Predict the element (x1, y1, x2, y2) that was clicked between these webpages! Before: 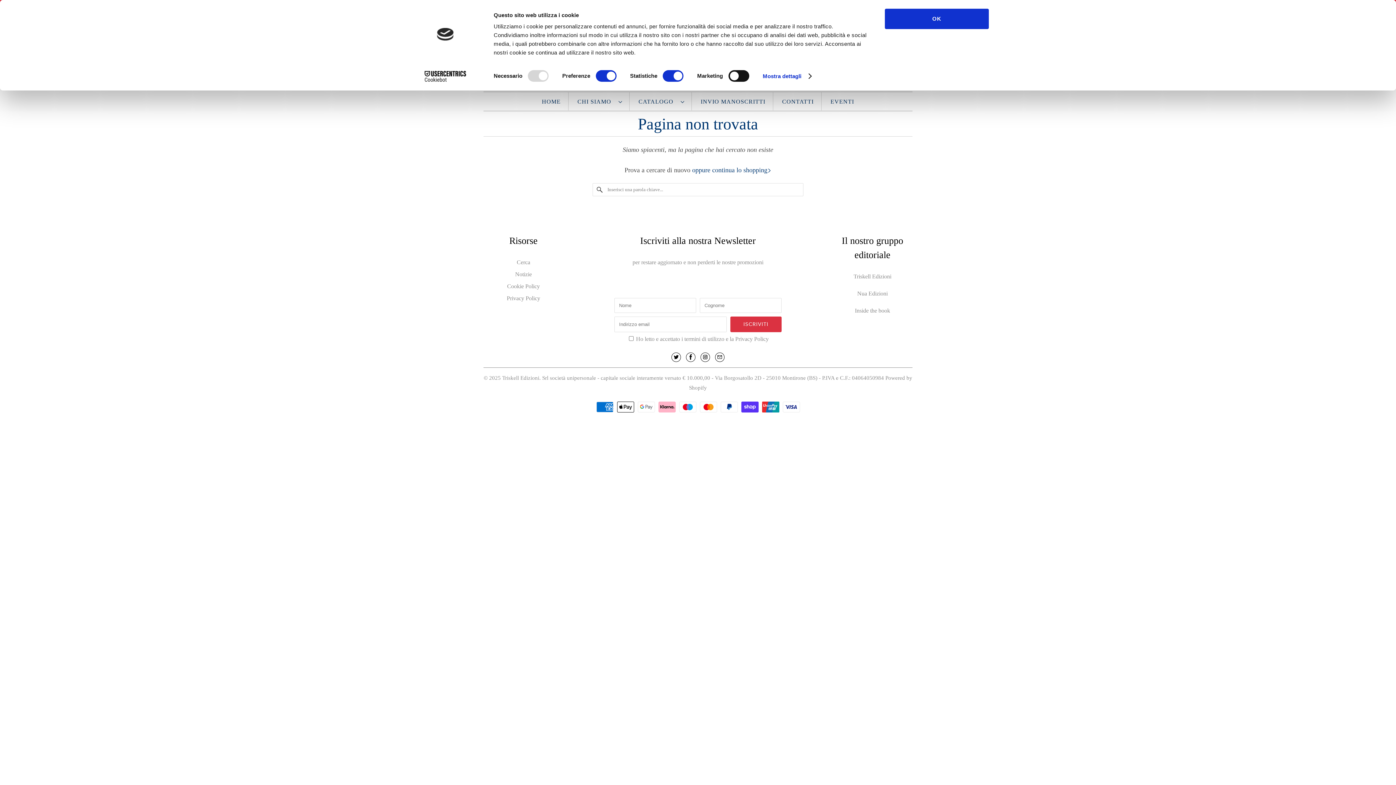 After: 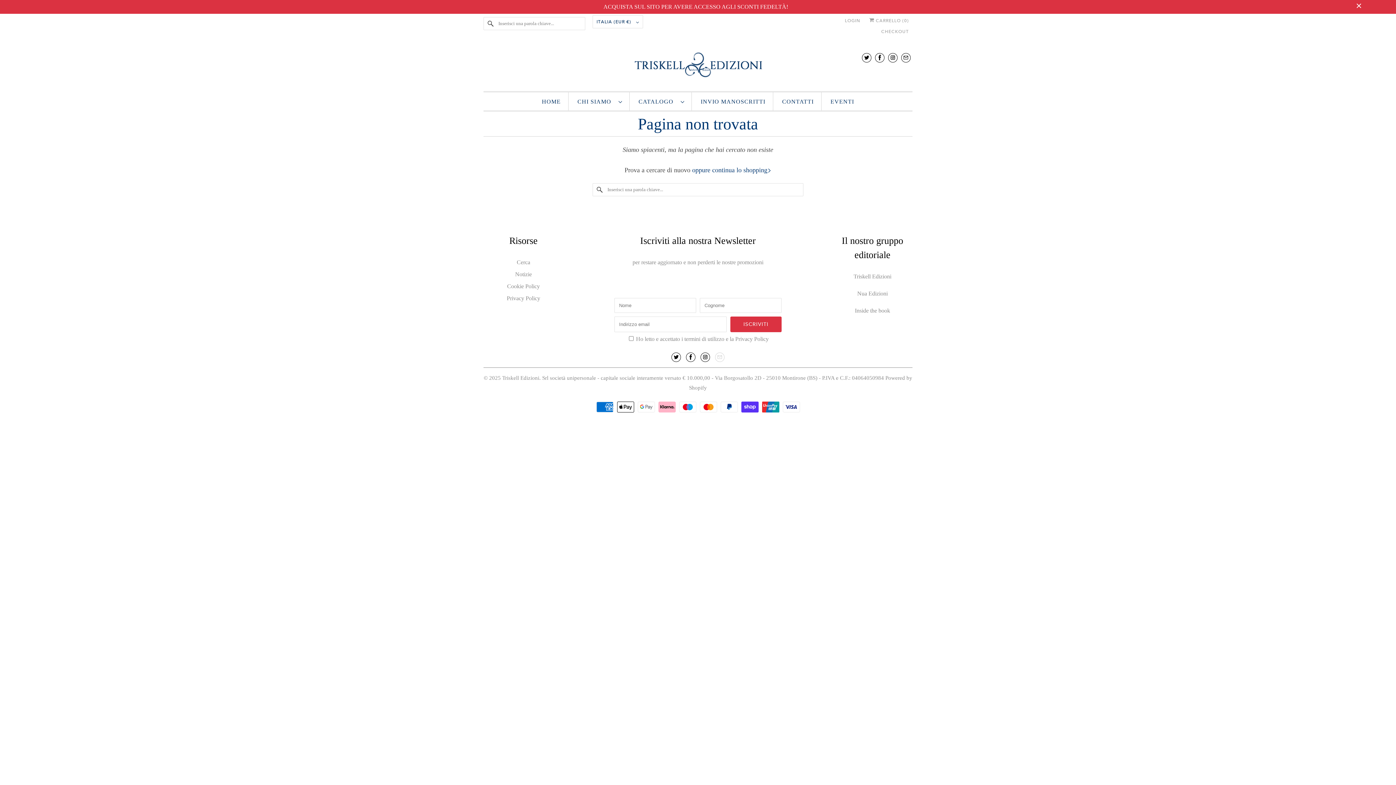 Action: bbox: (715, 352, 724, 362)